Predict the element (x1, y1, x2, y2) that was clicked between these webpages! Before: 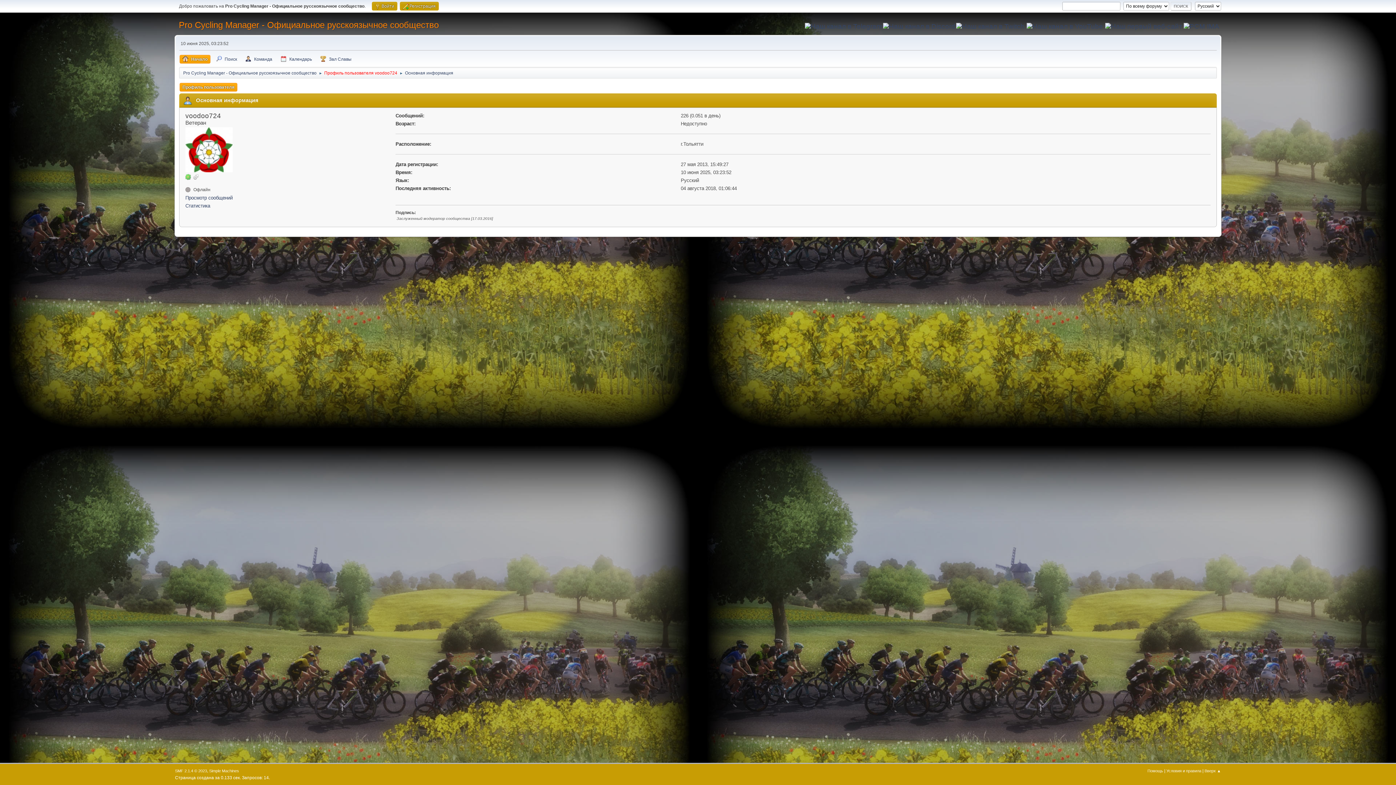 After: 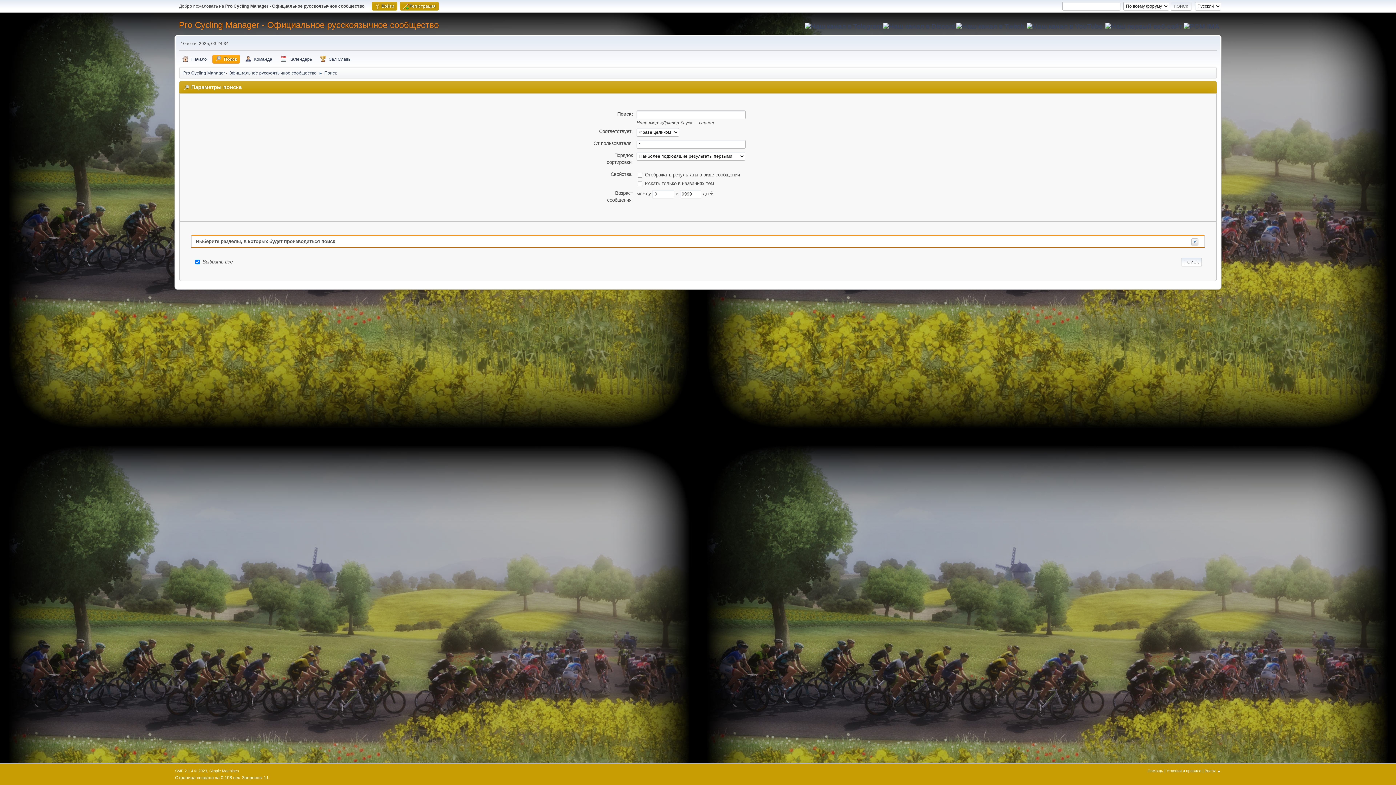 Action: label: Поиск bbox: (213, 54, 240, 63)